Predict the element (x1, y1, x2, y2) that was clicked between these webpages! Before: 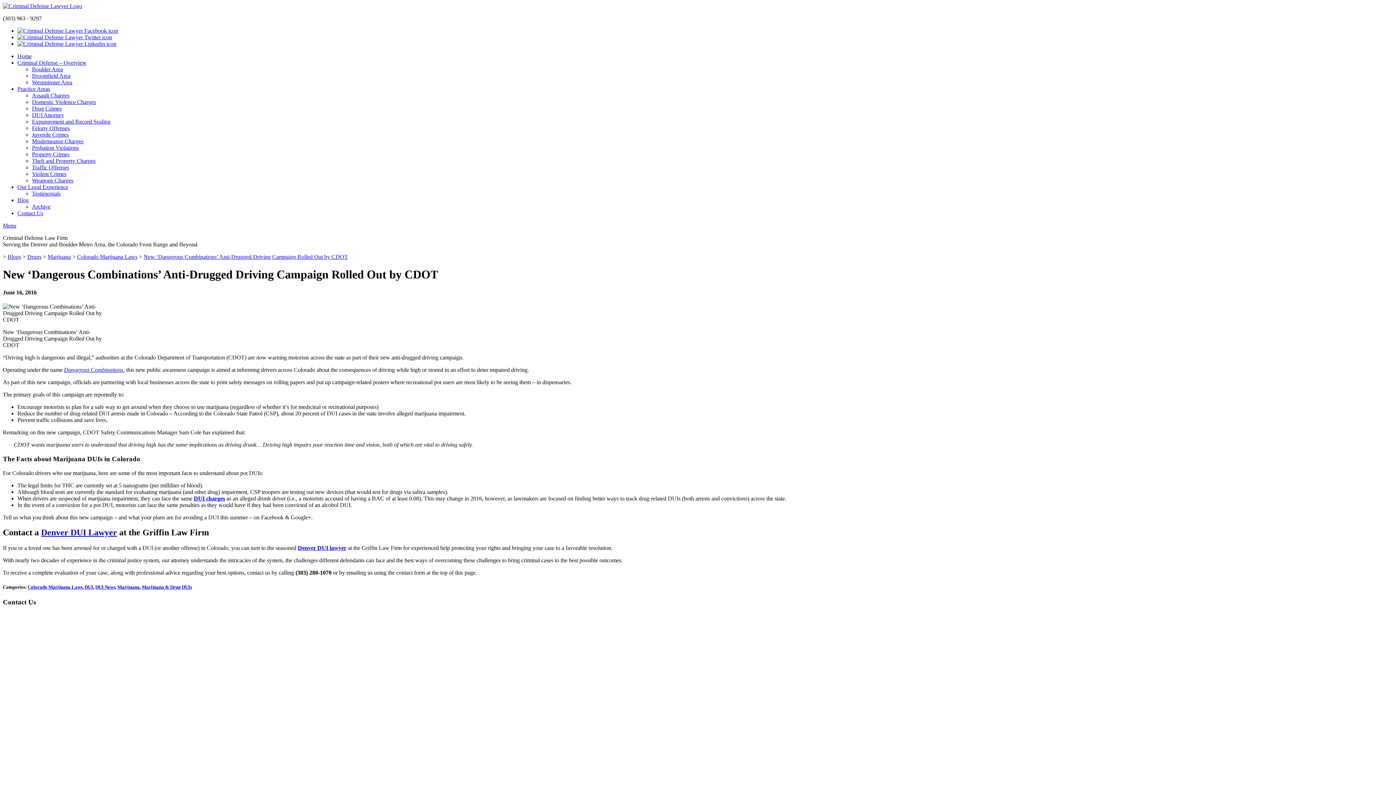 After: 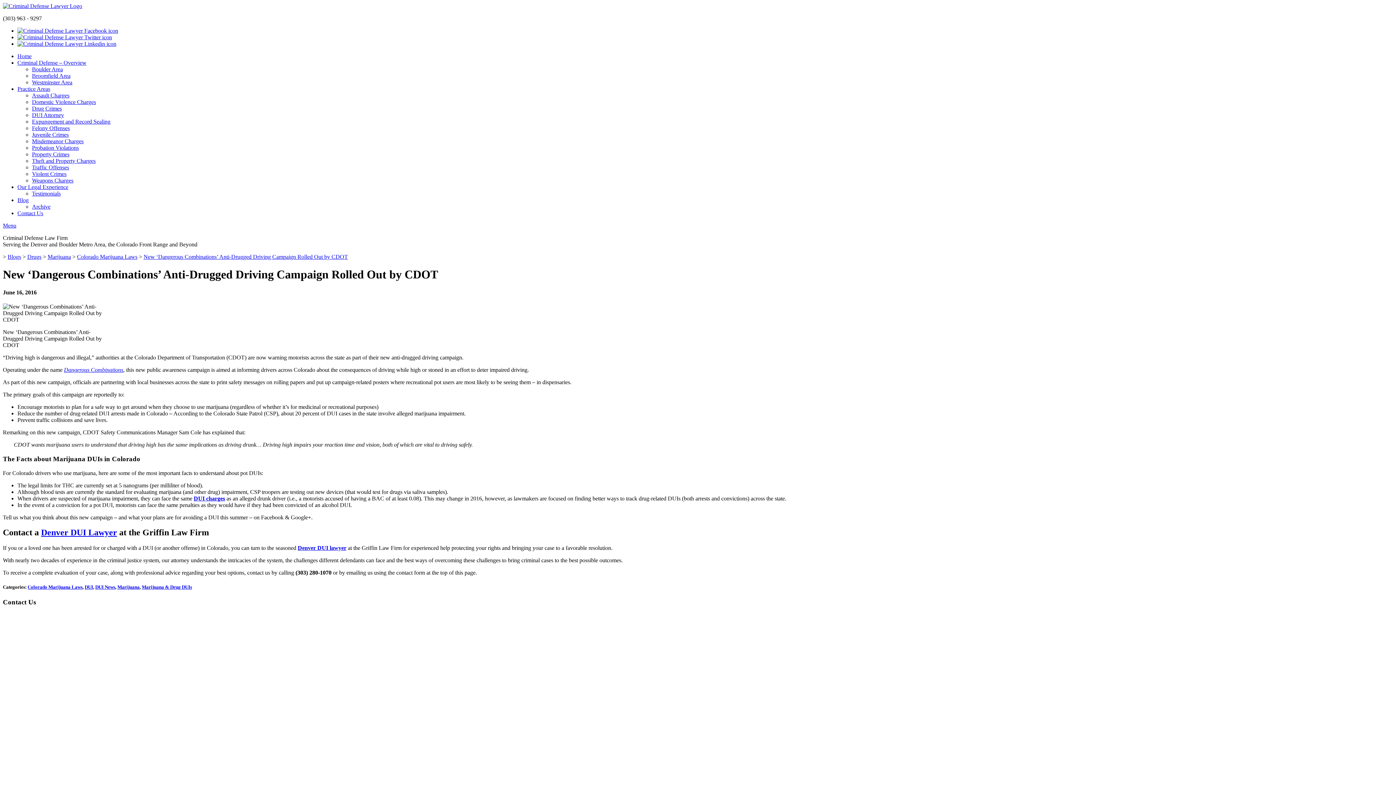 Action: bbox: (64, 366, 123, 373) label: Dangerous Combinations